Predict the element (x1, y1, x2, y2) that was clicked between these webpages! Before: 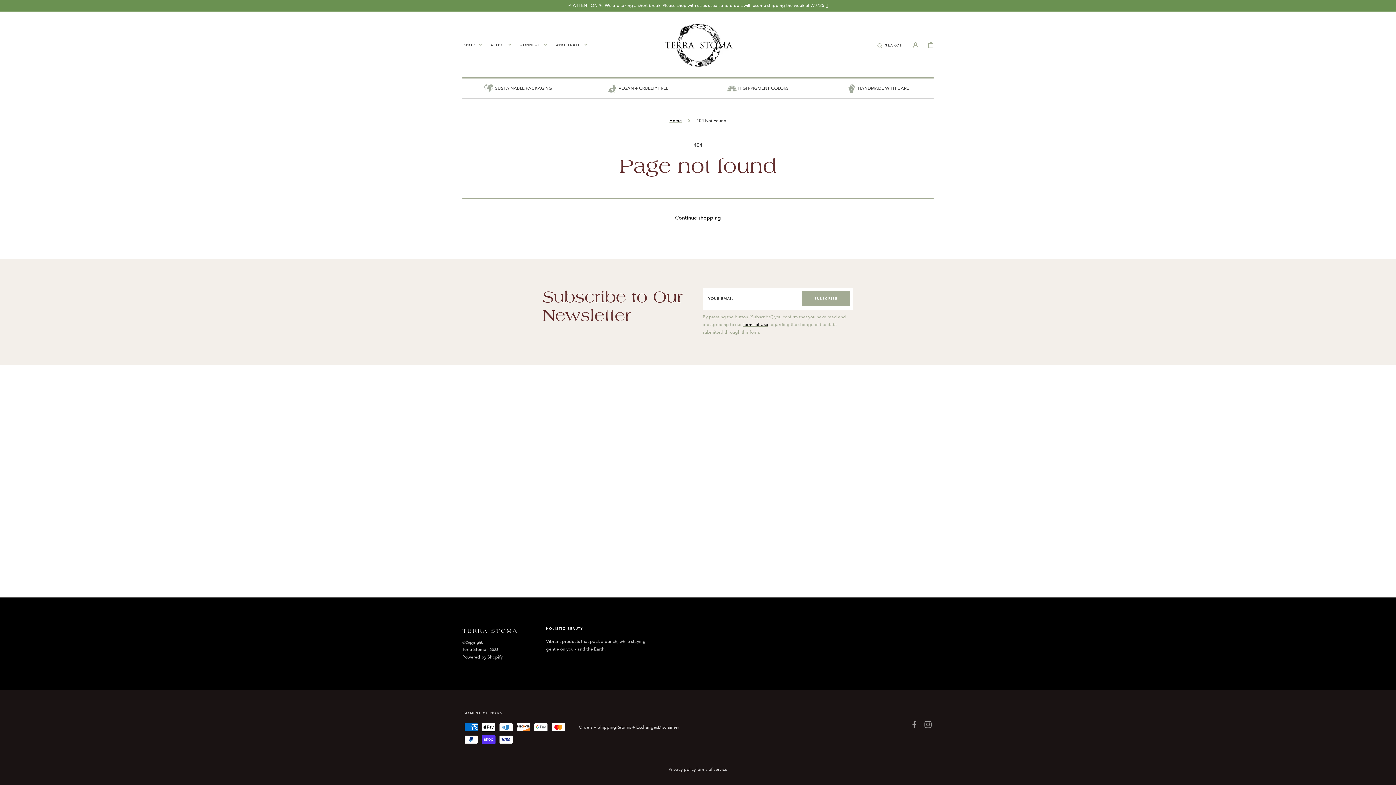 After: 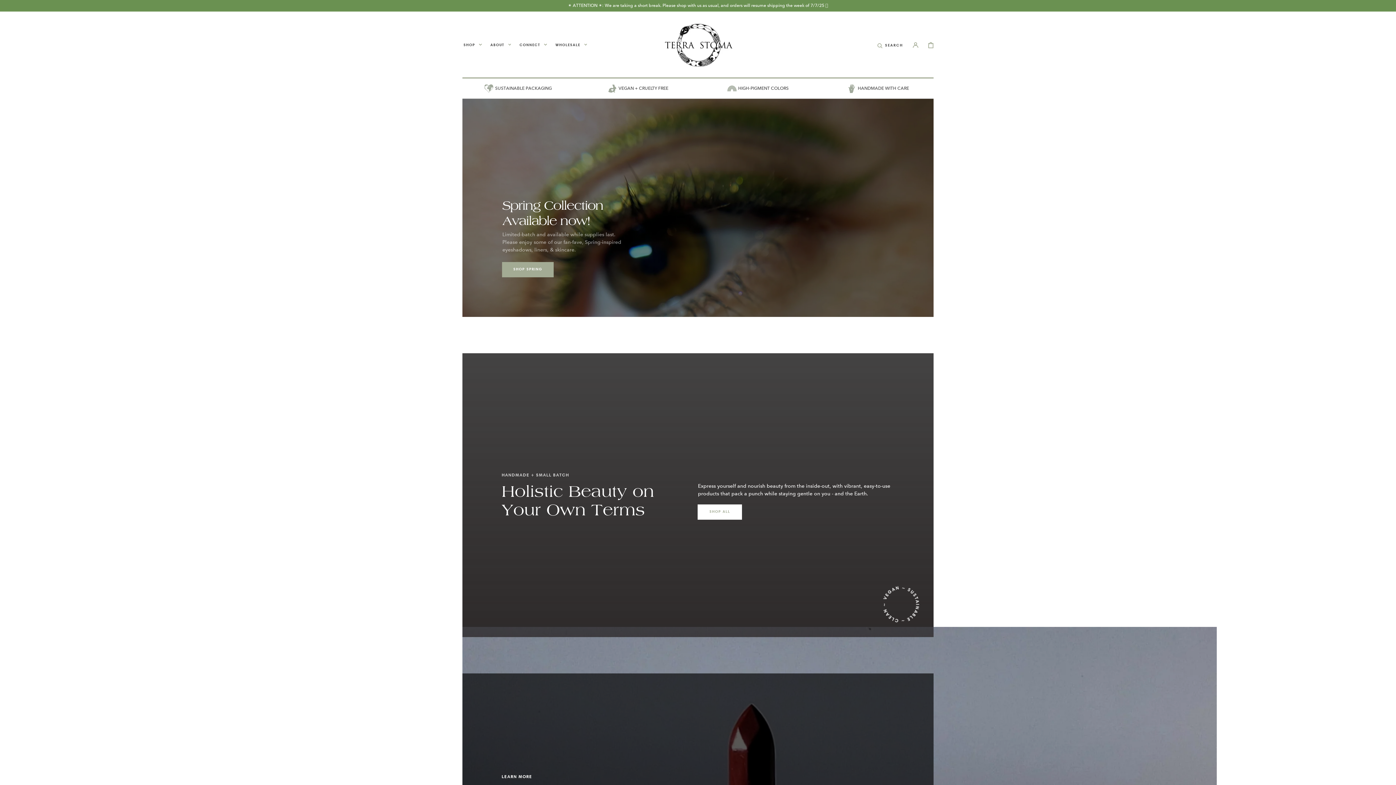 Action: bbox: (669, 113, 682, 128) label: Home